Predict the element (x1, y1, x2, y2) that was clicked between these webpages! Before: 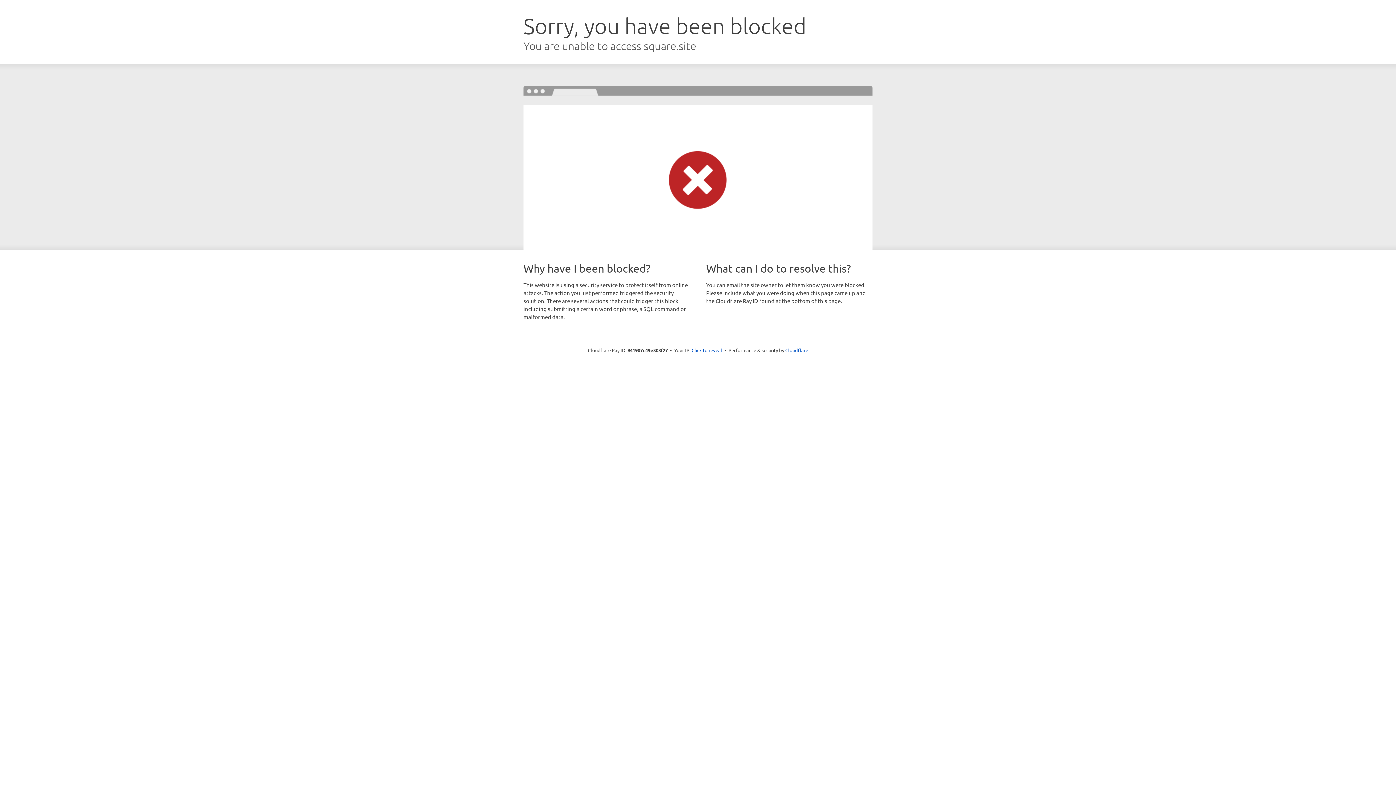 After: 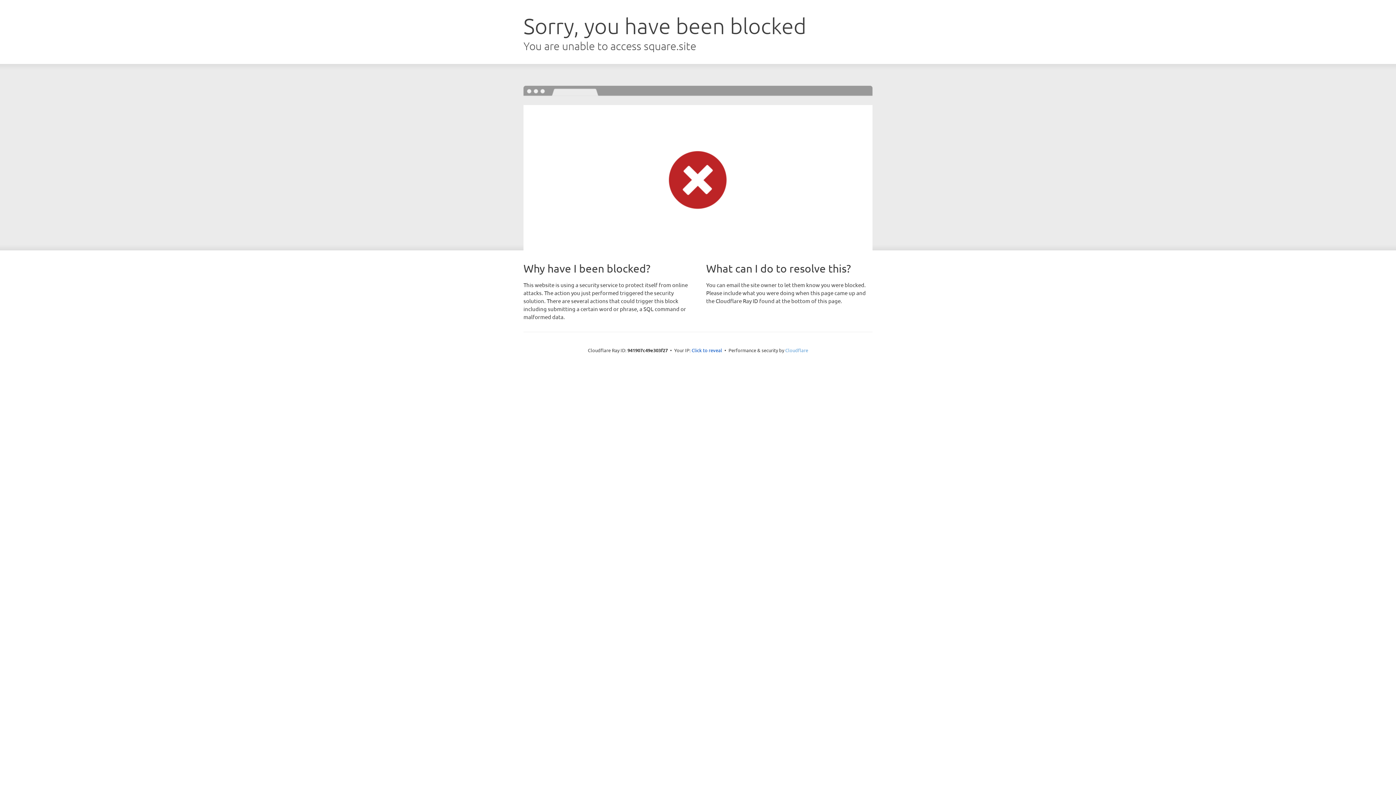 Action: bbox: (785, 347, 808, 353) label: Cloudflare